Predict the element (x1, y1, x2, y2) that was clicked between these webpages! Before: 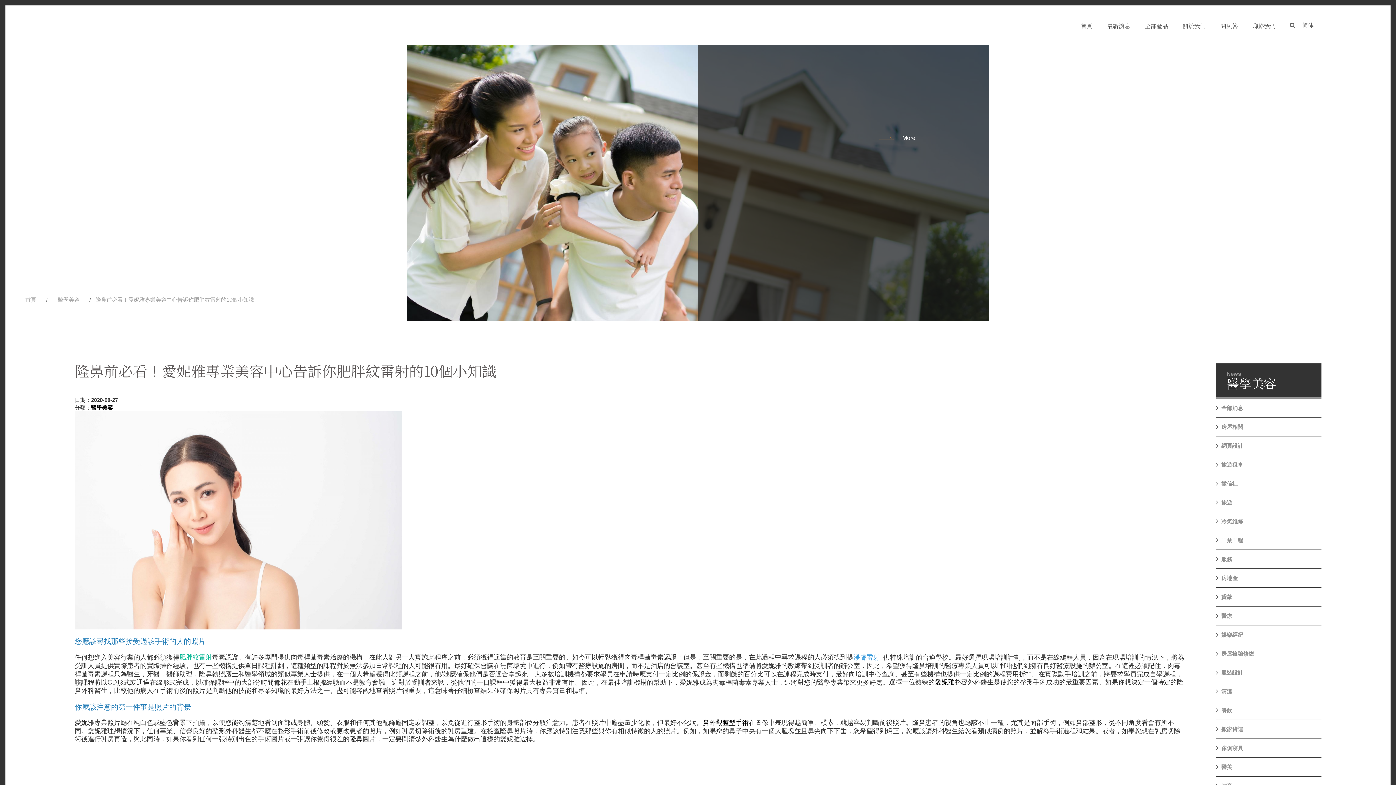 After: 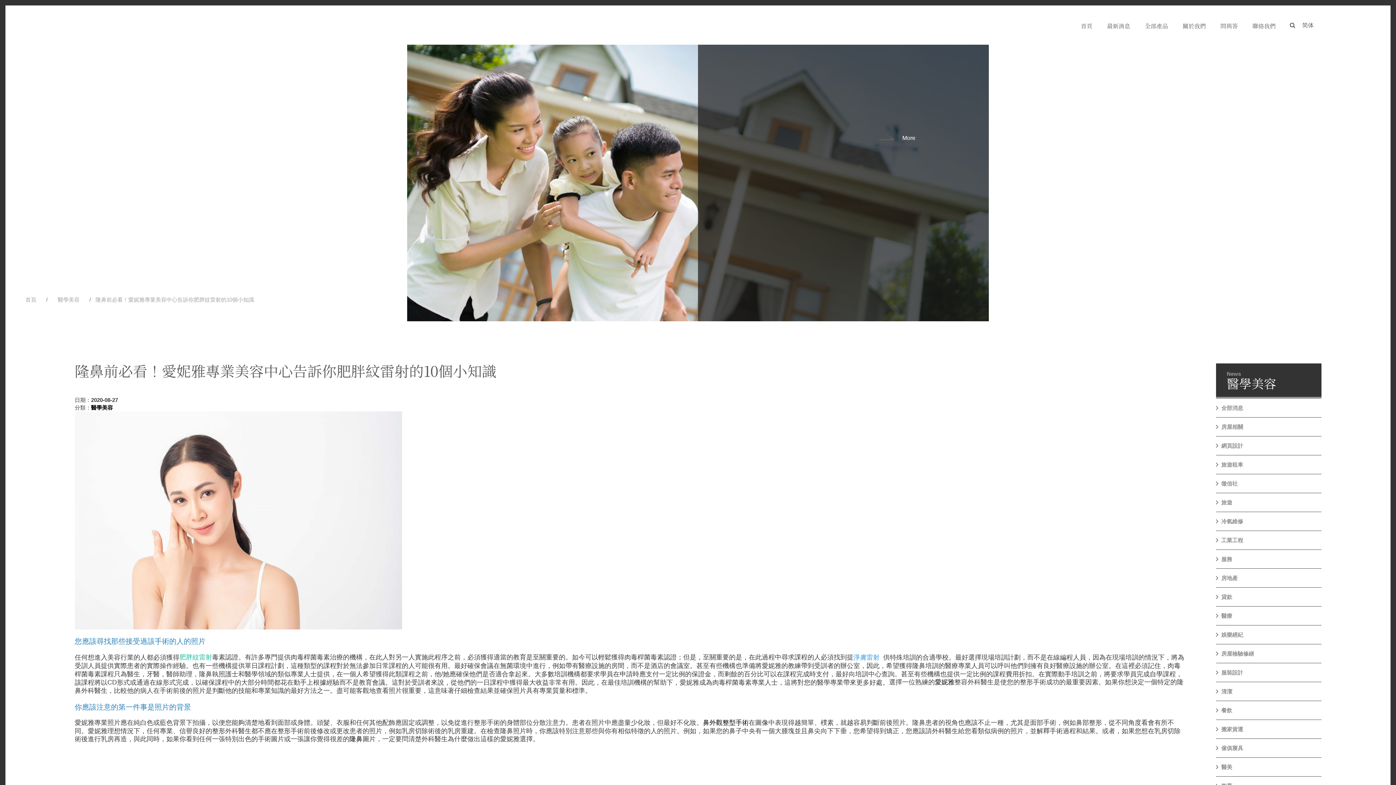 Action: bbox: (703, 719, 748, 726) label: 鼻外觀整型手術